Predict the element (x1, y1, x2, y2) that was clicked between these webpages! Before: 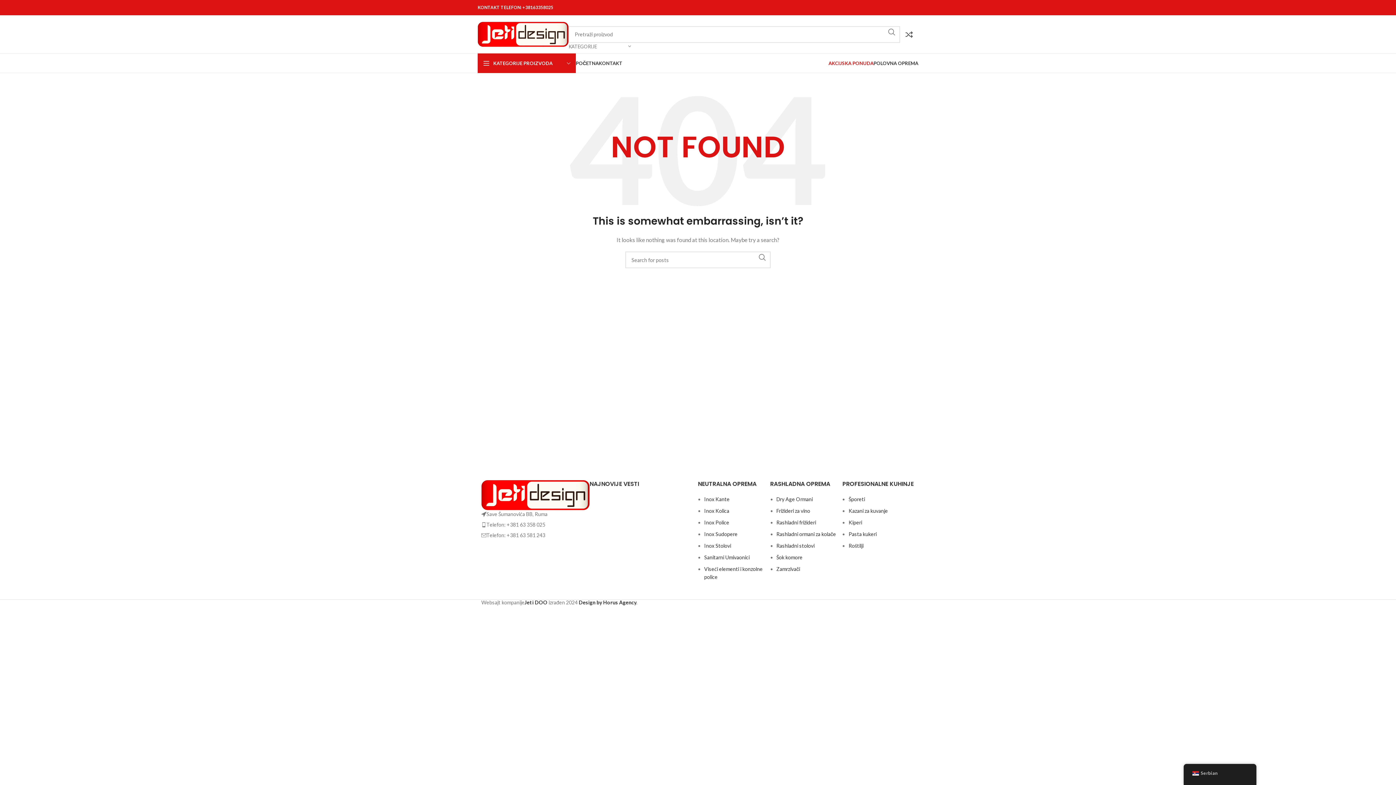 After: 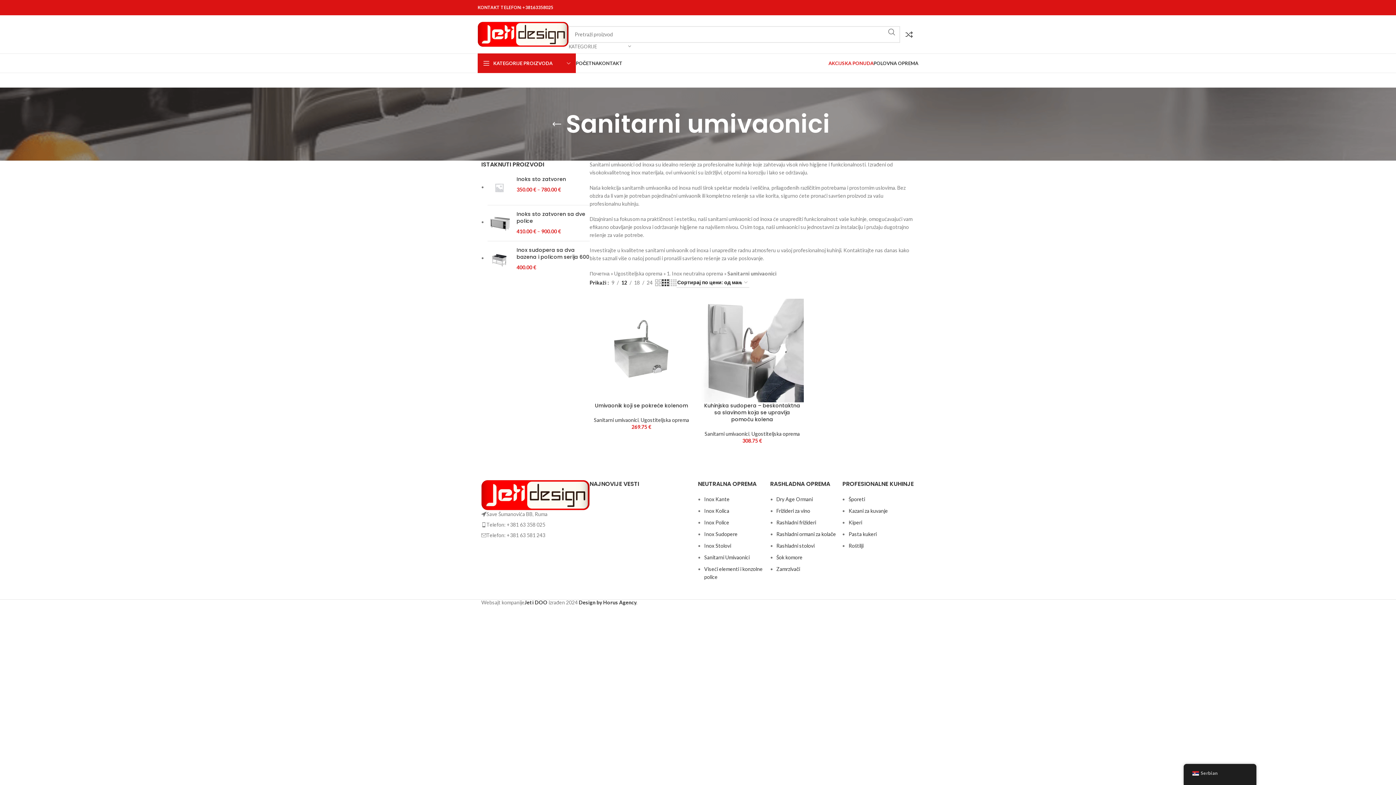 Action: bbox: (704, 554, 749, 560) label: Sanitarni Umivaonici